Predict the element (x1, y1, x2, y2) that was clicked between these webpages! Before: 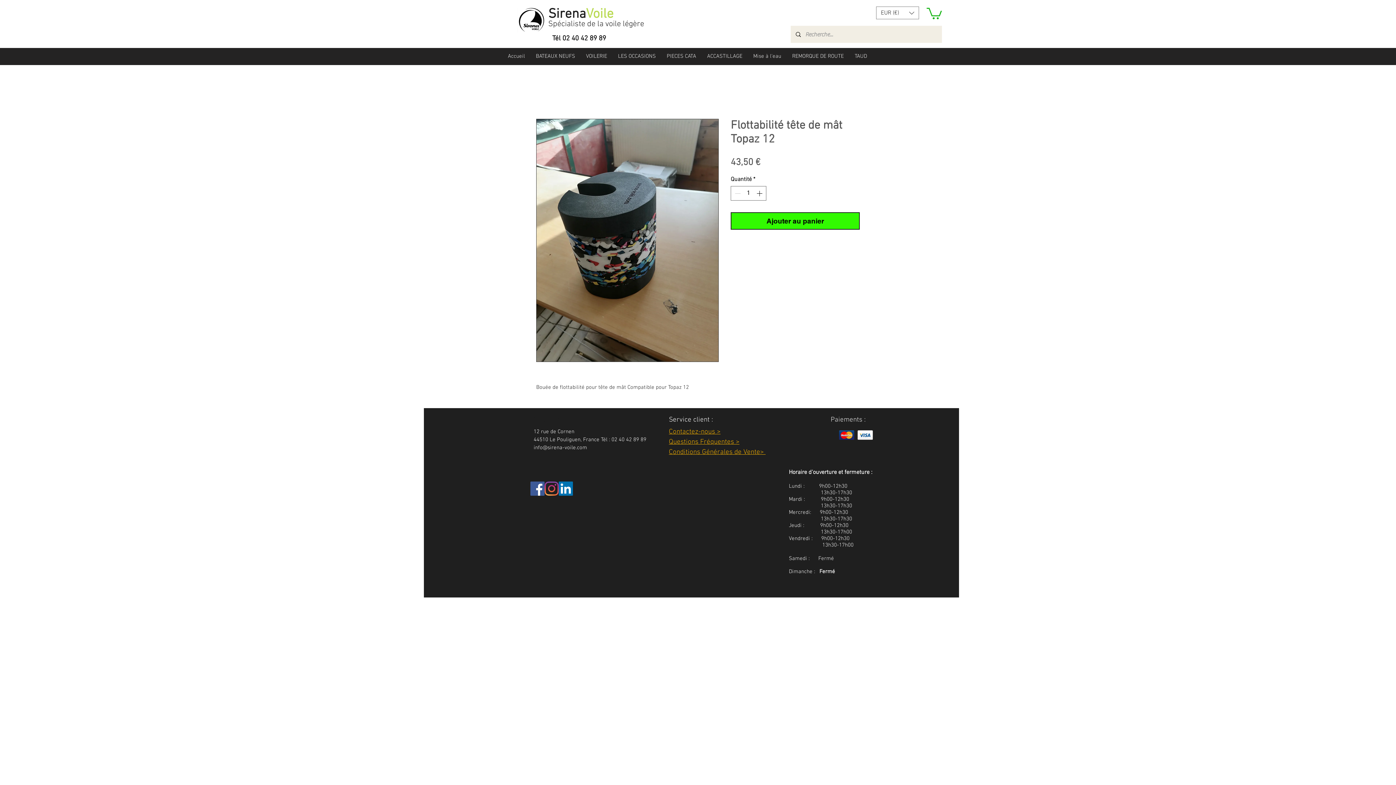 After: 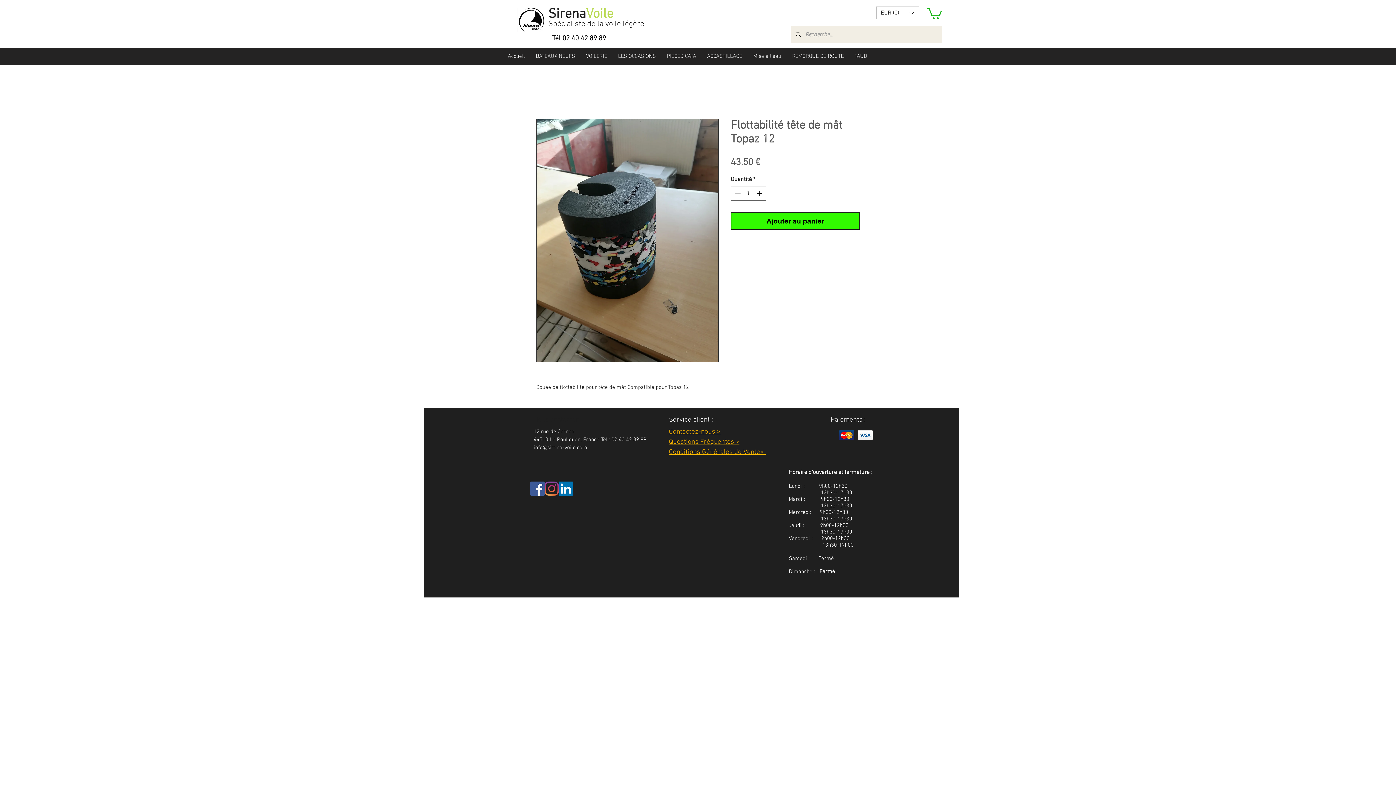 Action: bbox: (533, 444, 587, 451) label: info@sirena-voile.com